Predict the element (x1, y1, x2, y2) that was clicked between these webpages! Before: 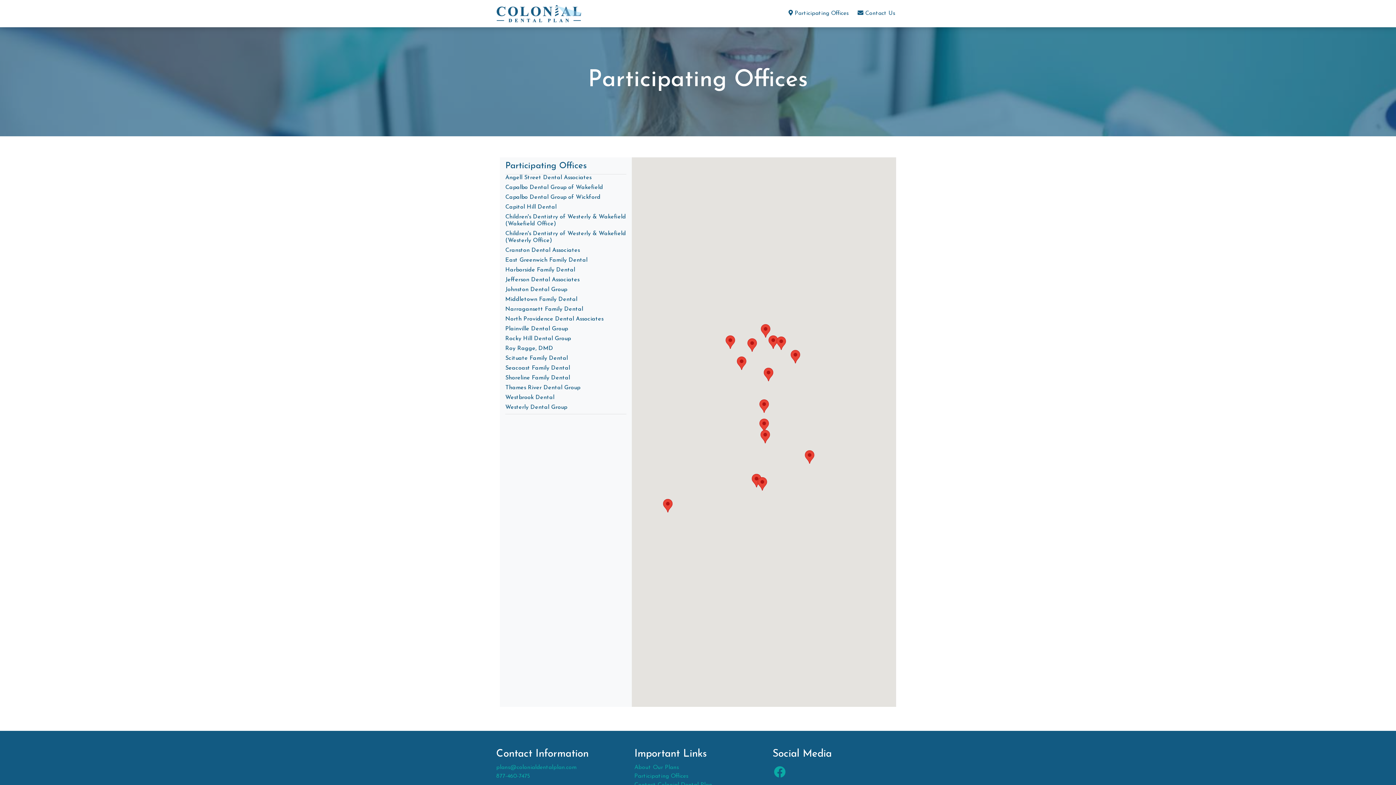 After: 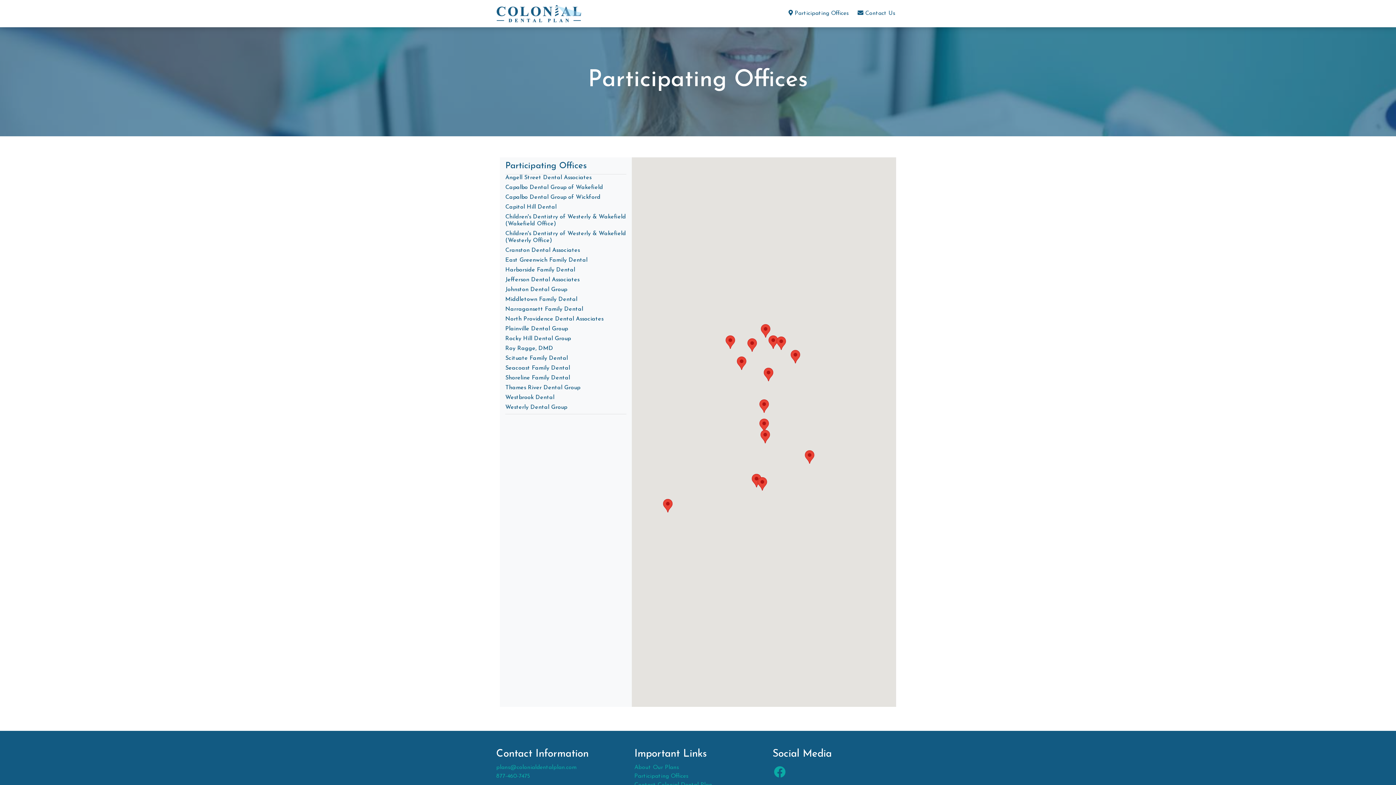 Action: bbox: (496, 773, 530, 779) label: 877-460-7475